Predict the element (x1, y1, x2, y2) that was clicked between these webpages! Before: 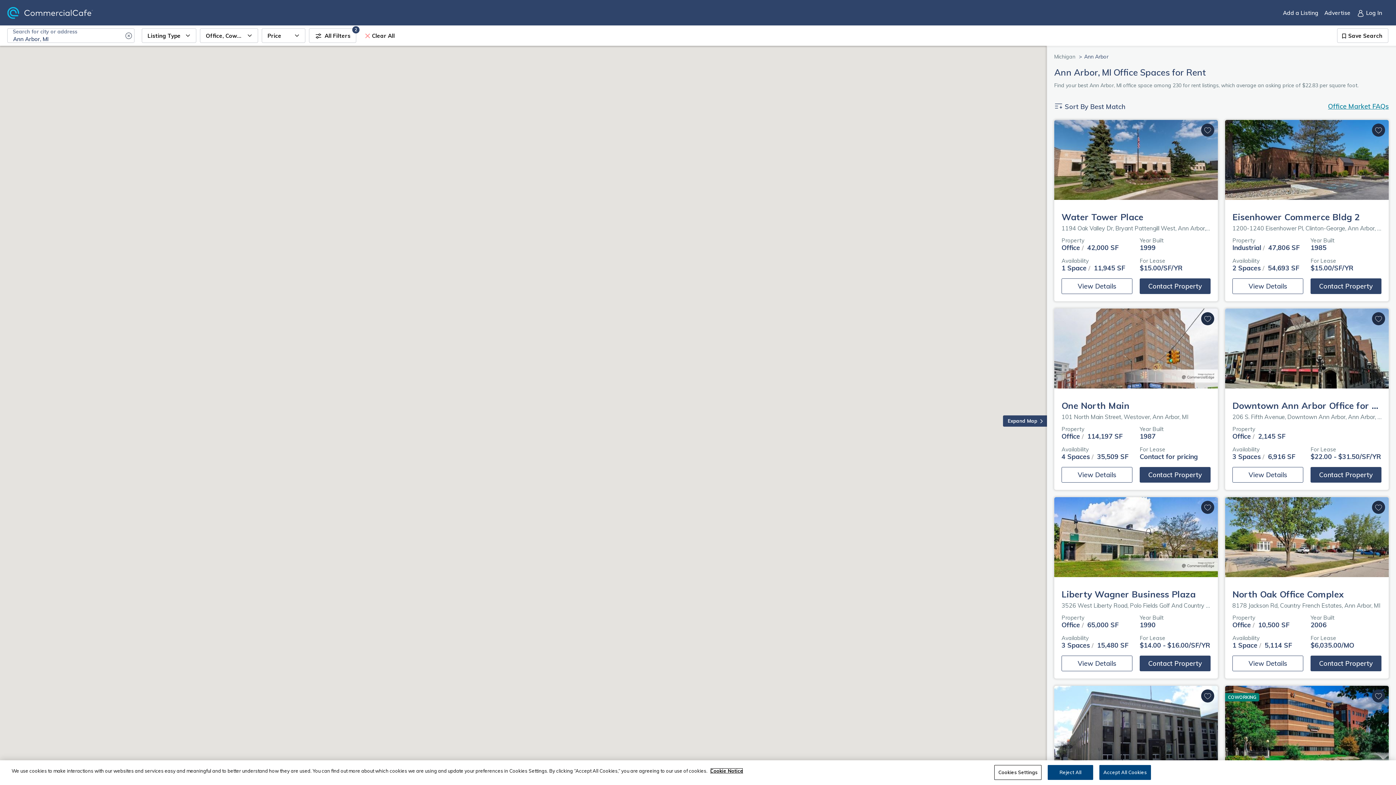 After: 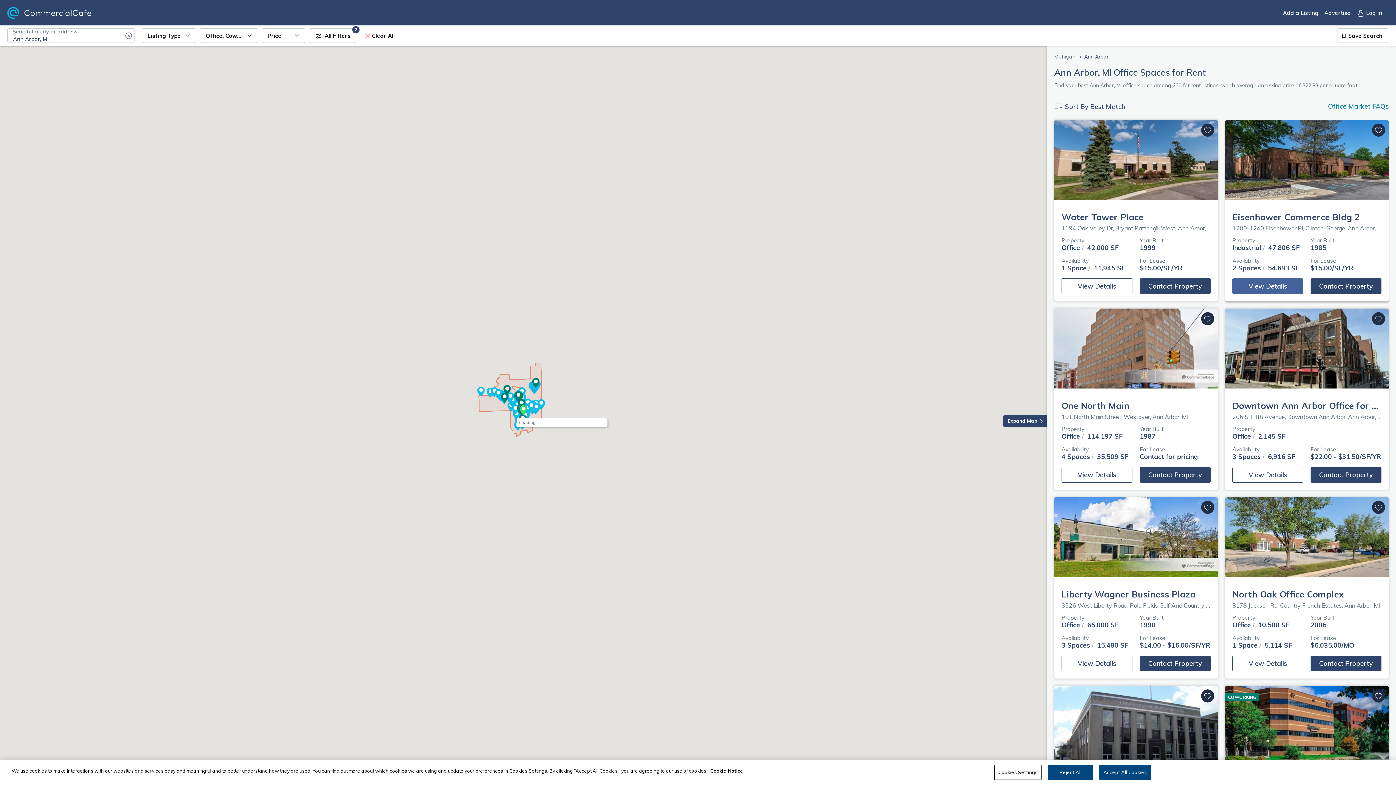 Action: label: View Details
(opens in new window) bbox: (1232, 278, 1303, 294)